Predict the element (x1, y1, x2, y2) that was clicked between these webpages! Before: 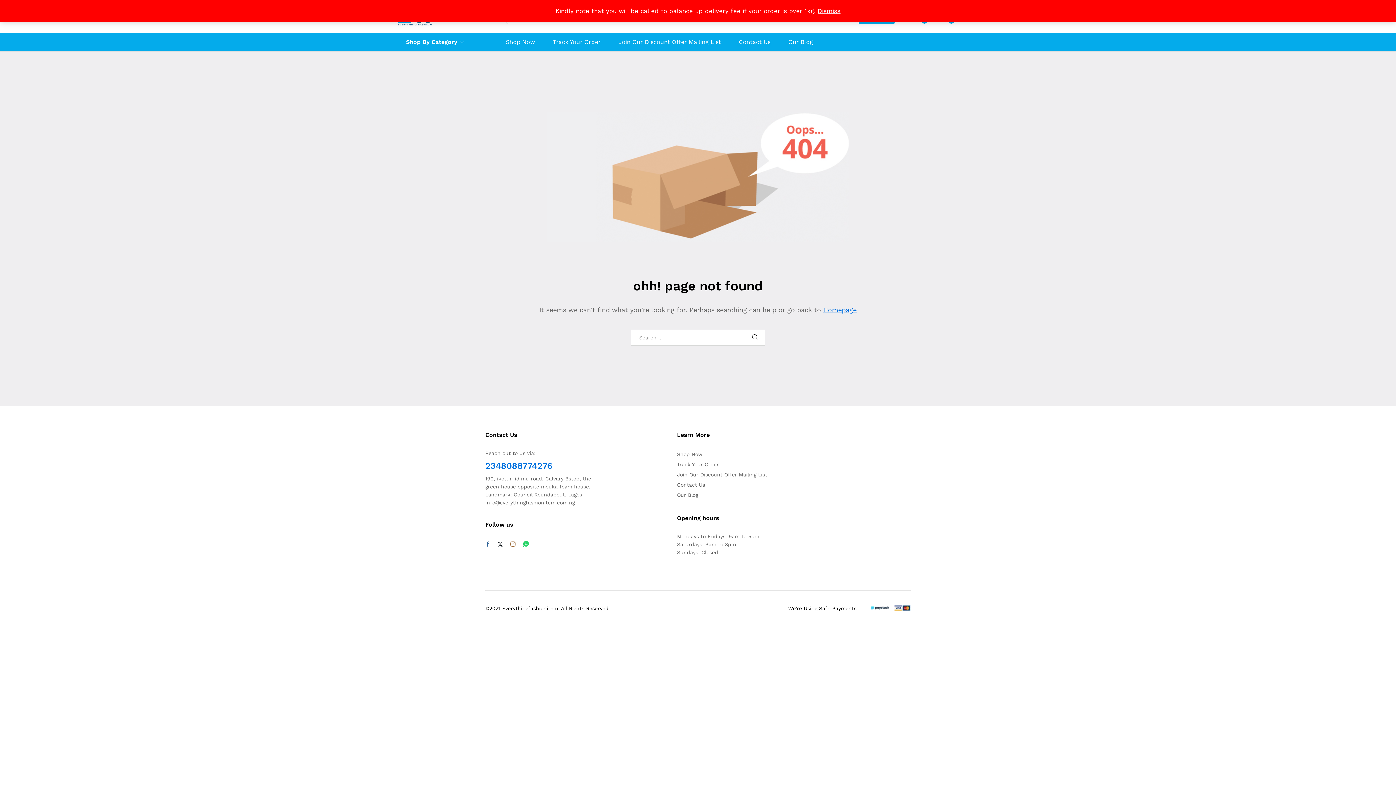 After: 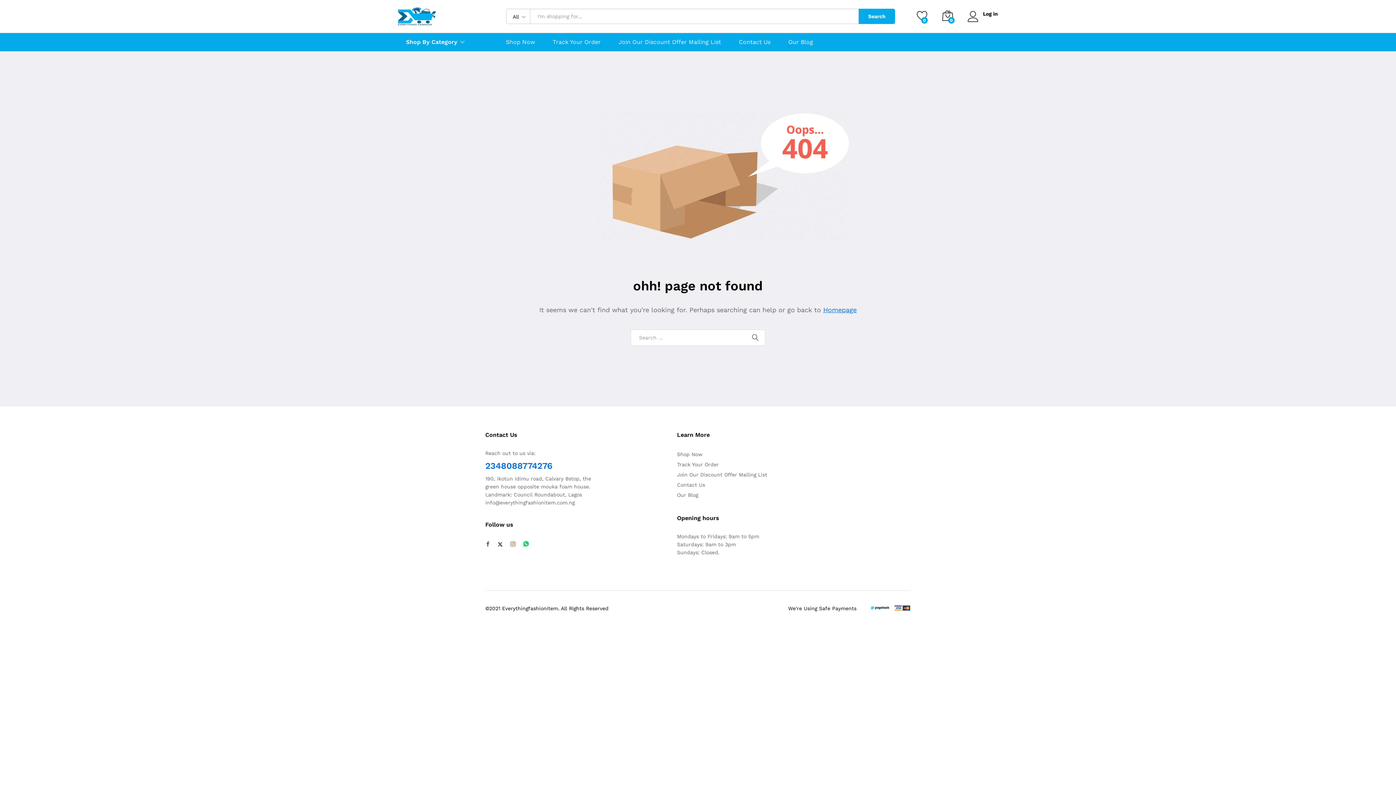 Action: bbox: (817, 7, 840, 14) label: Dismiss